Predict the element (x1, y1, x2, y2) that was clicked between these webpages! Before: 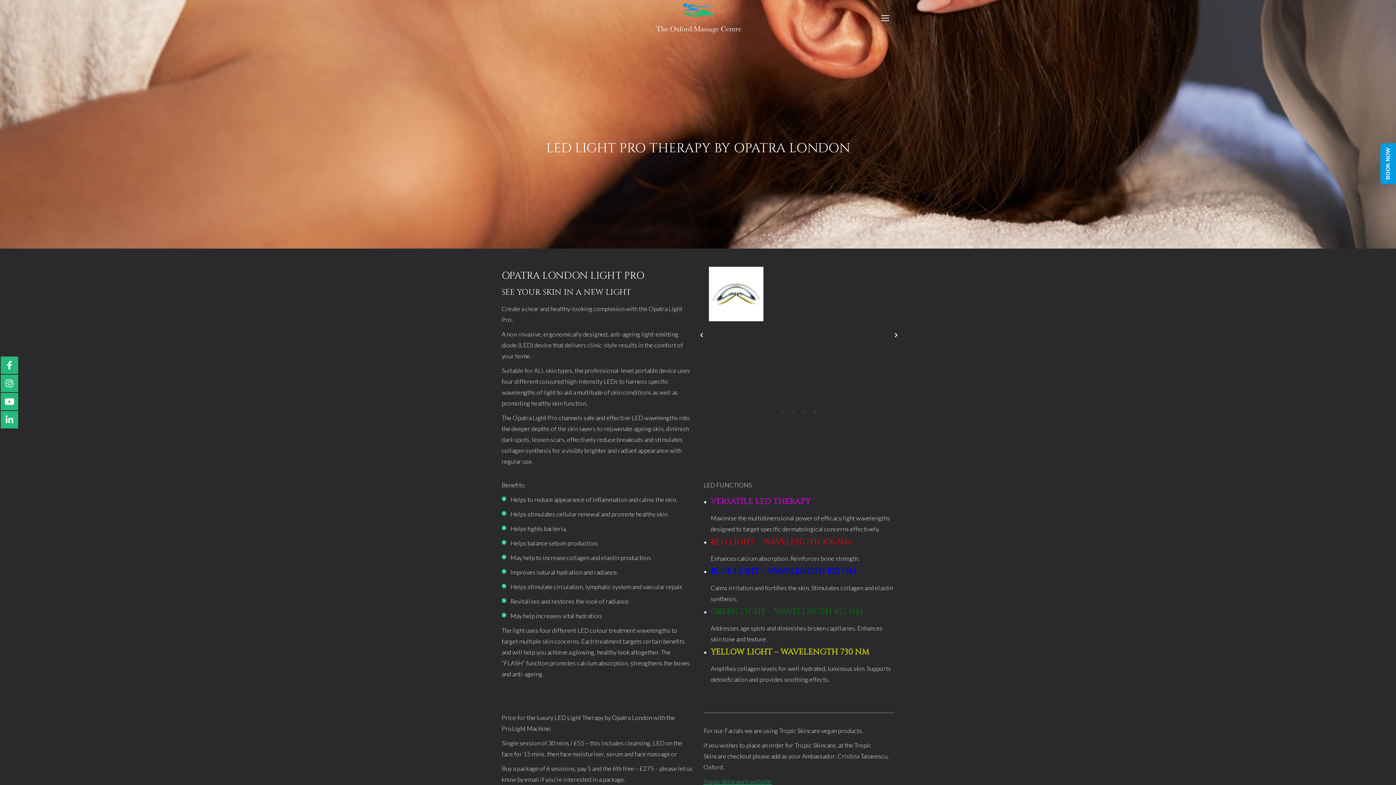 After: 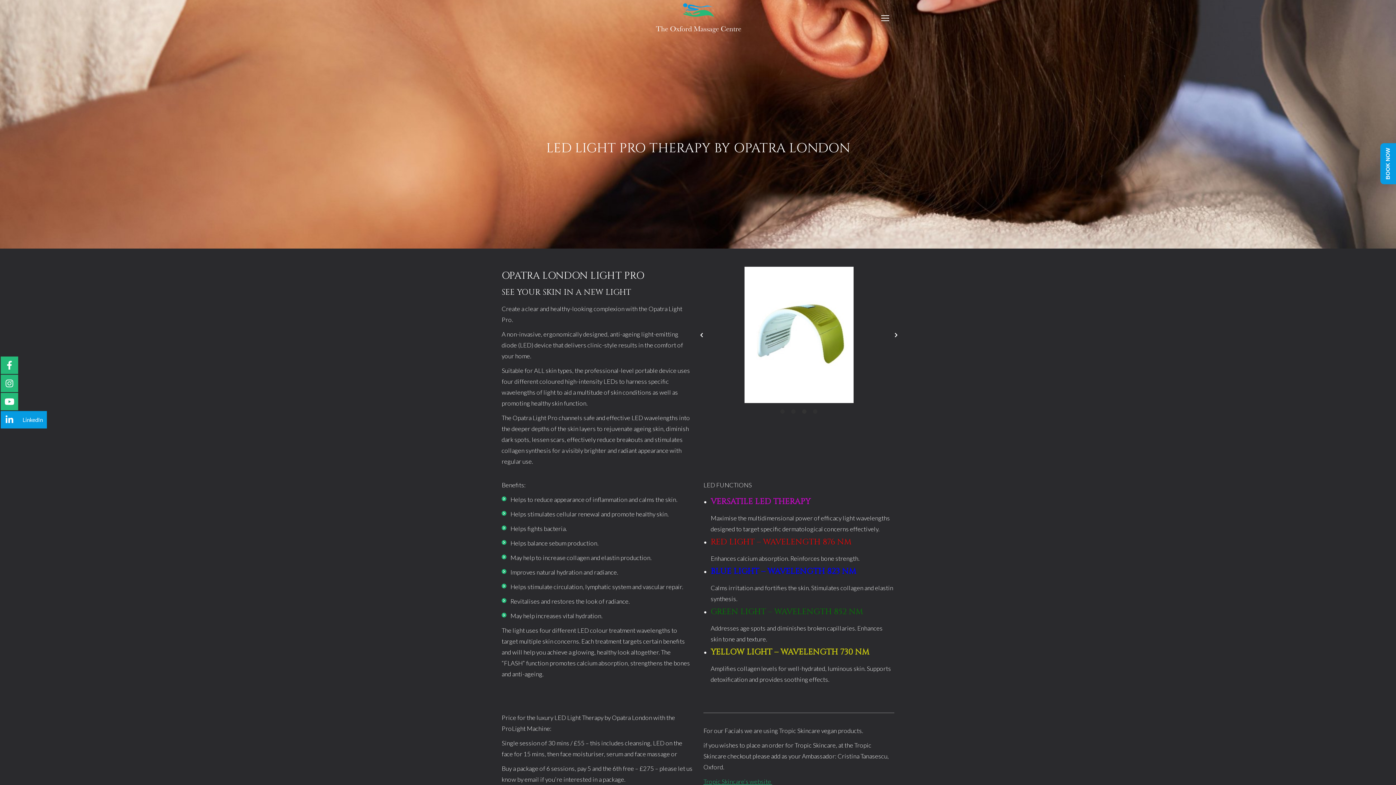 Action: bbox: (0, 411, 18, 428)